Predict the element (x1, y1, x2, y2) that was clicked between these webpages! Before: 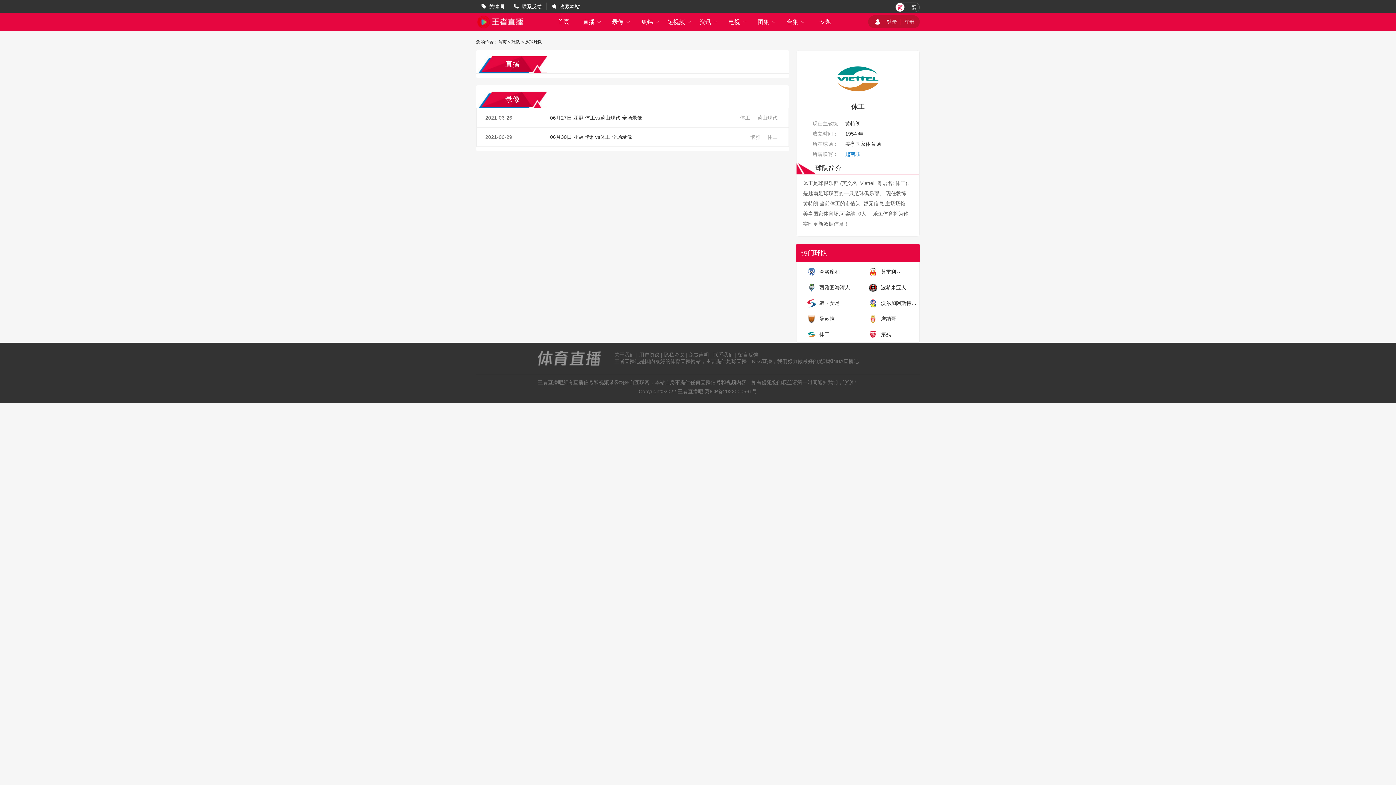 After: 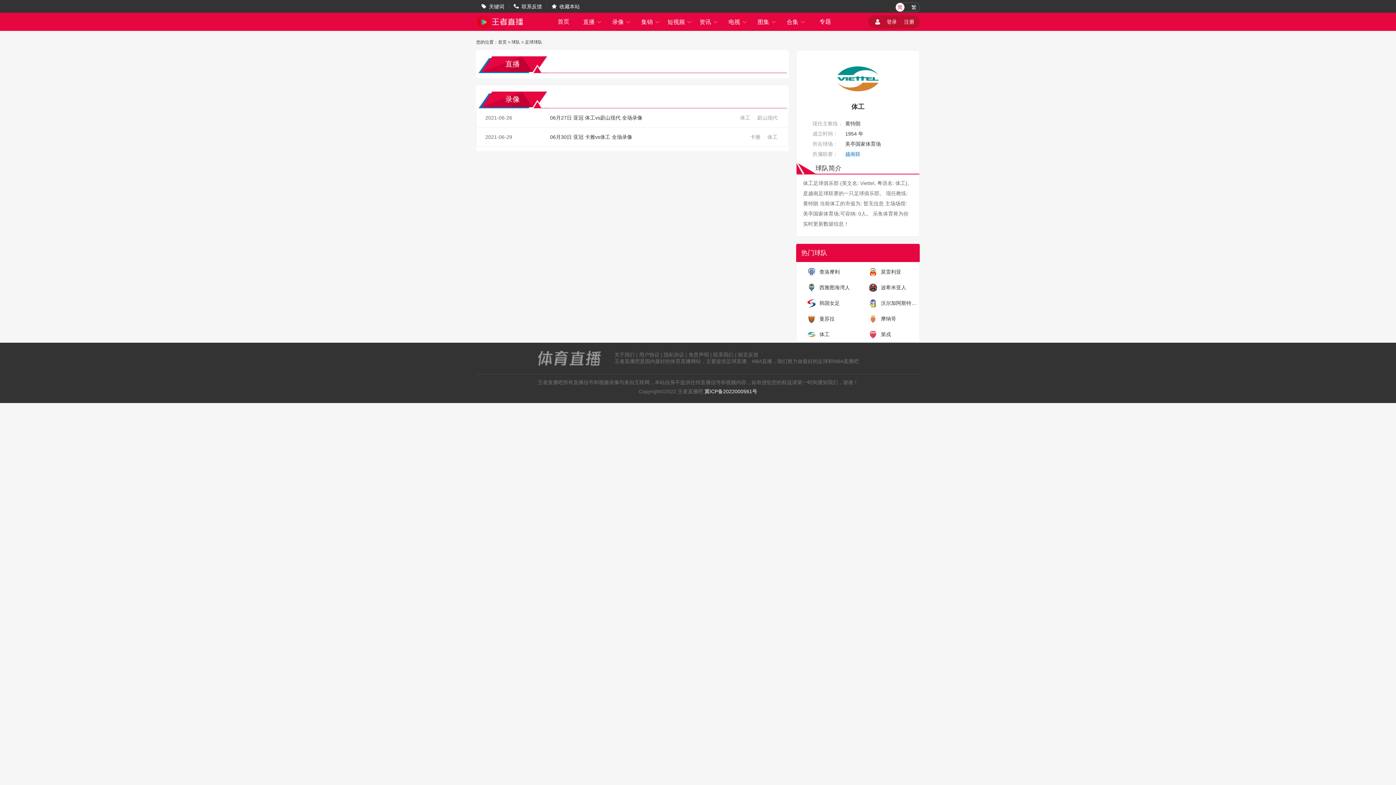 Action: bbox: (704, 388, 757, 394) label: 冀ICP备2022000561号